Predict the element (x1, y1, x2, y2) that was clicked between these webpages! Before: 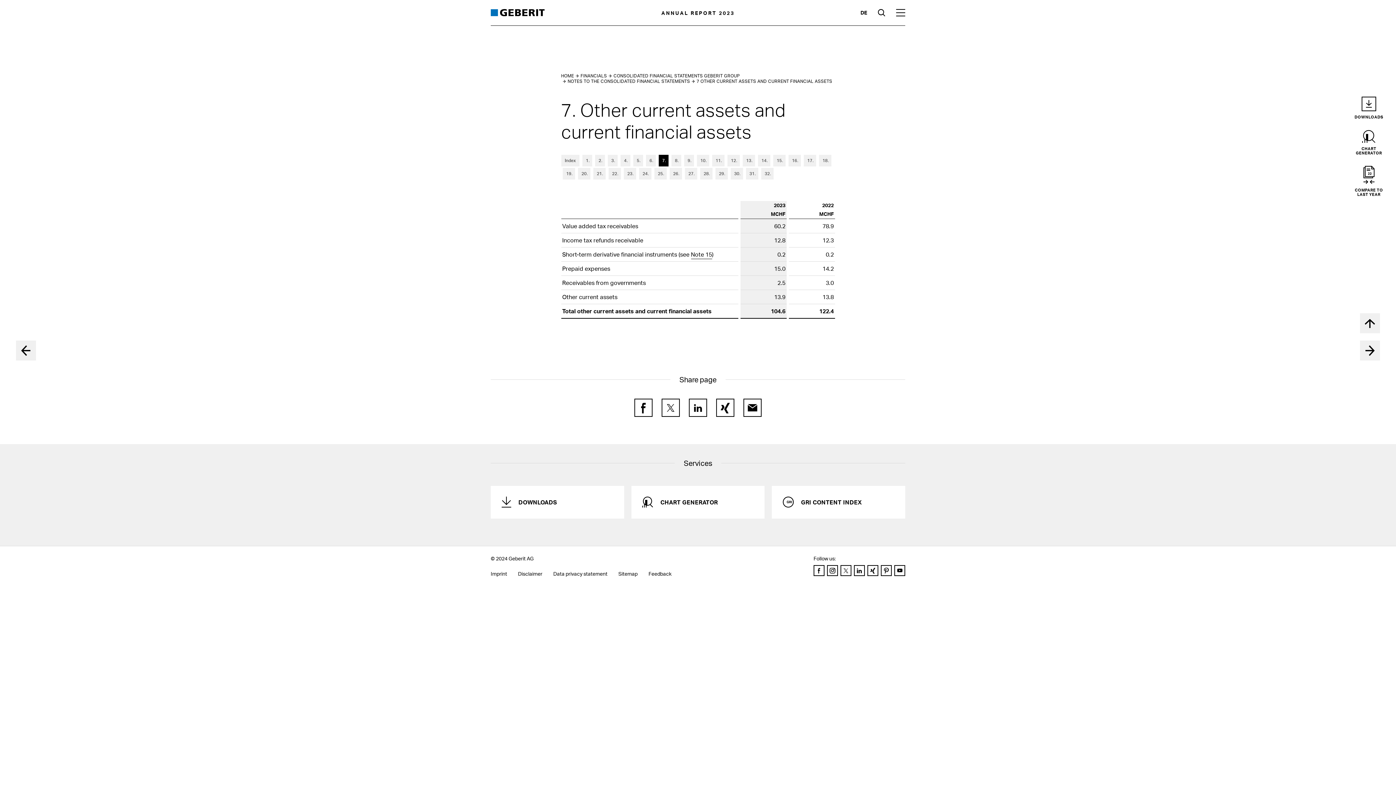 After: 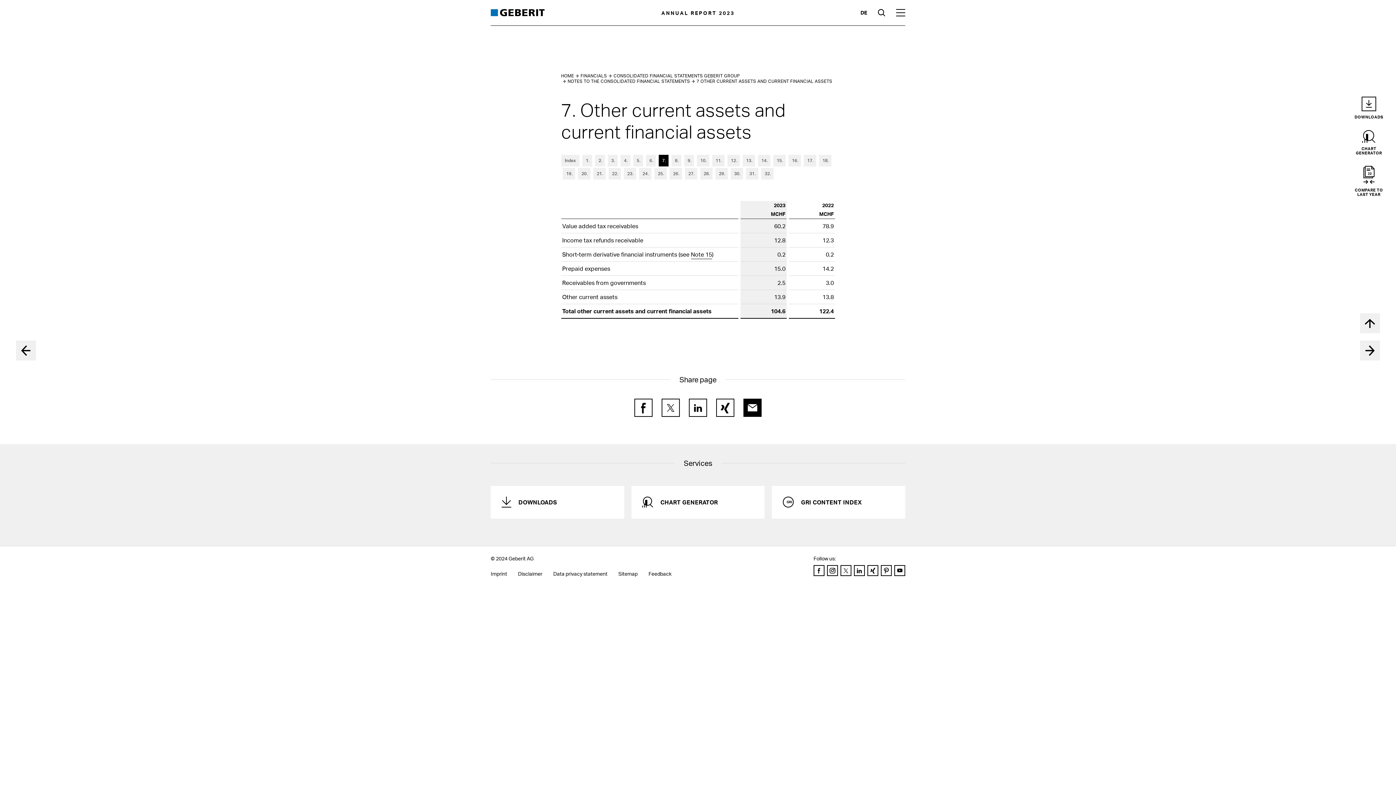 Action: bbox: (743, 398, 761, 417) label: E-Mail